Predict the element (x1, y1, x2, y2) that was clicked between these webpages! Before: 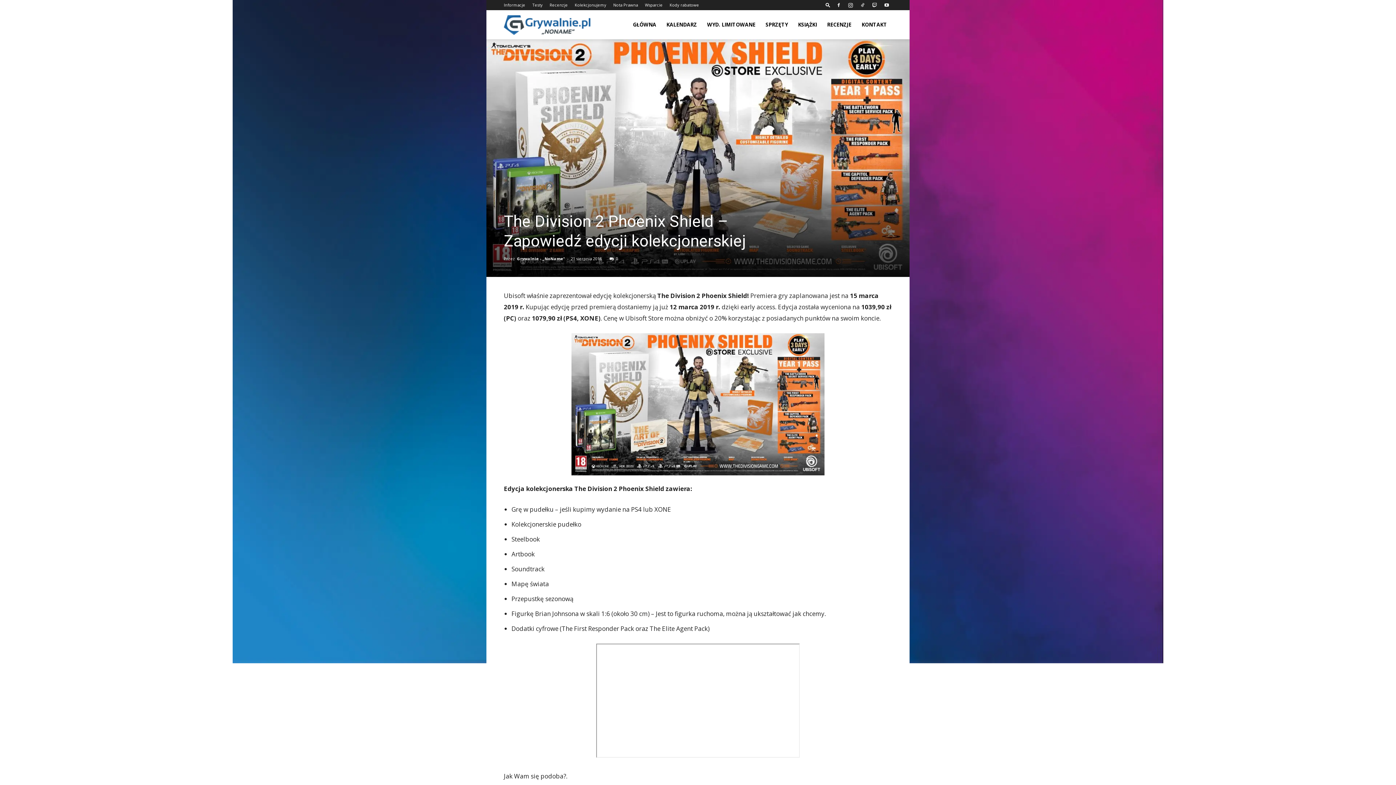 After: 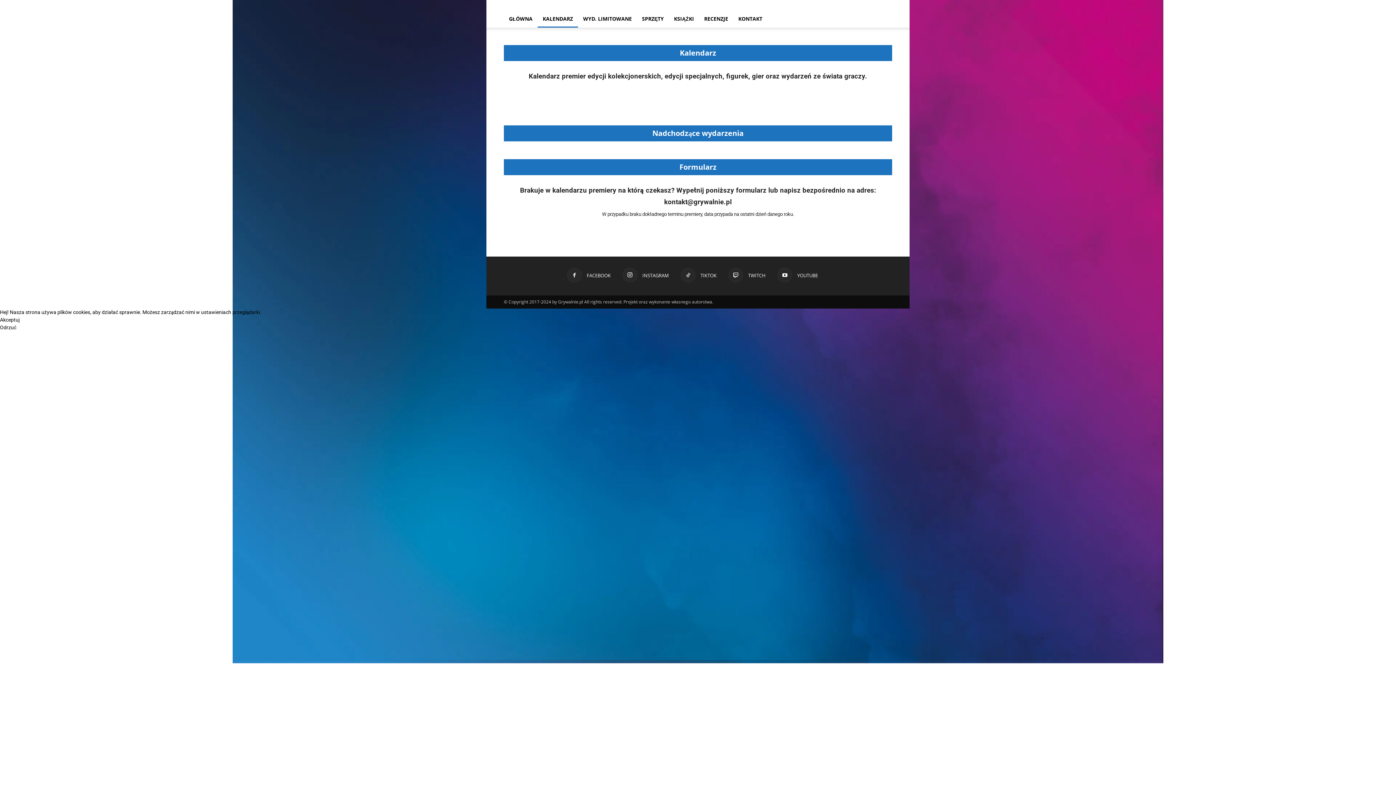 Action: bbox: (661, 10, 702, 39) label: KALENDARZ